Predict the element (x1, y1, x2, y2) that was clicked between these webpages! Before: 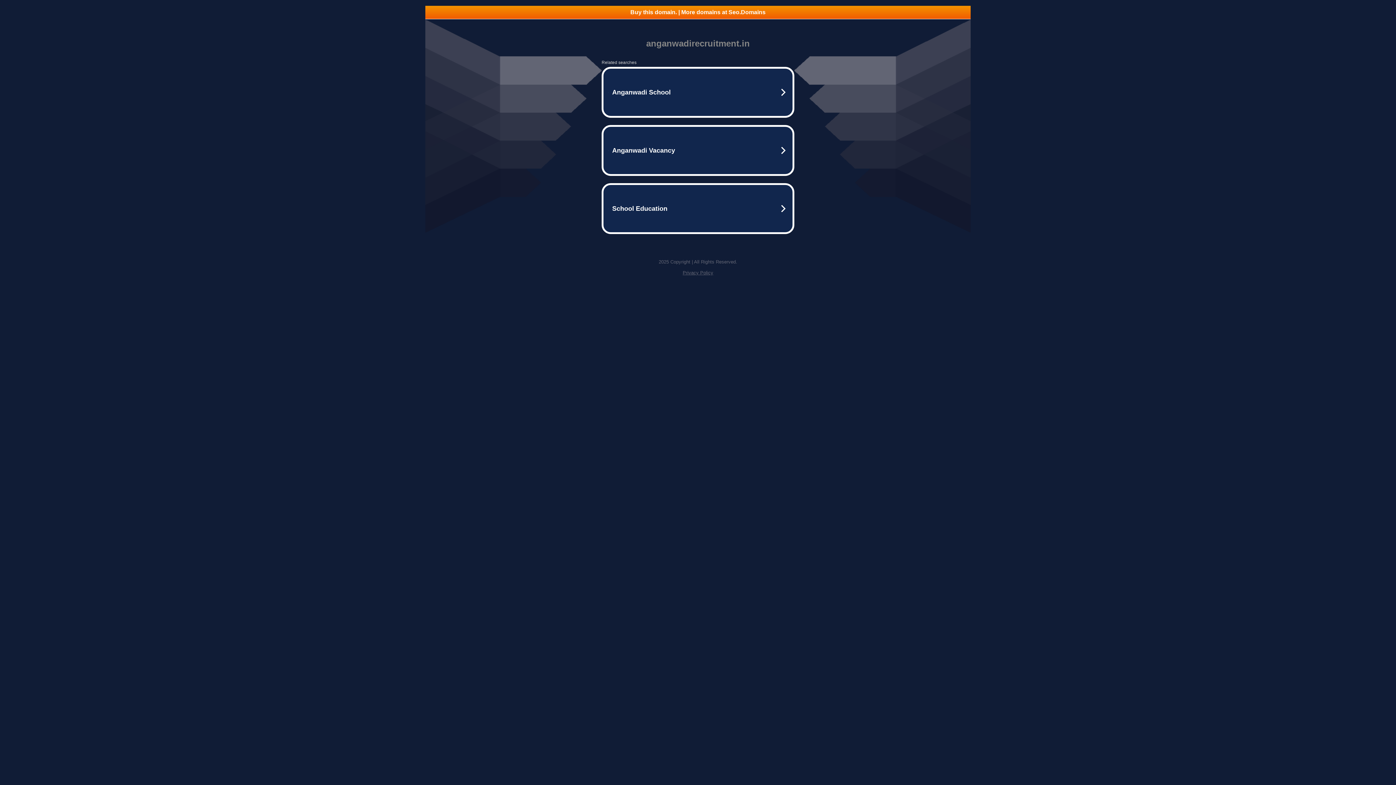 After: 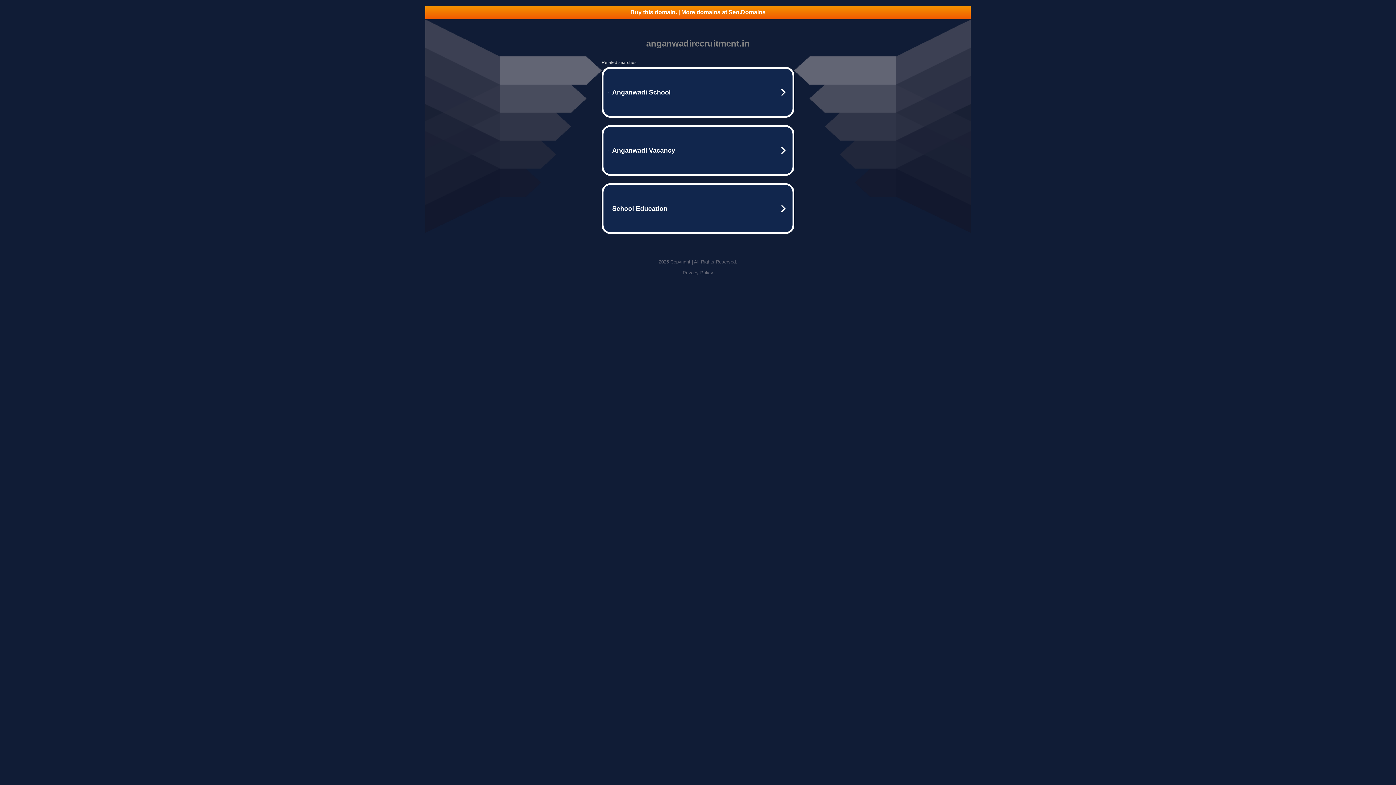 Action: label: Privacy Policy bbox: (682, 270, 713, 275)